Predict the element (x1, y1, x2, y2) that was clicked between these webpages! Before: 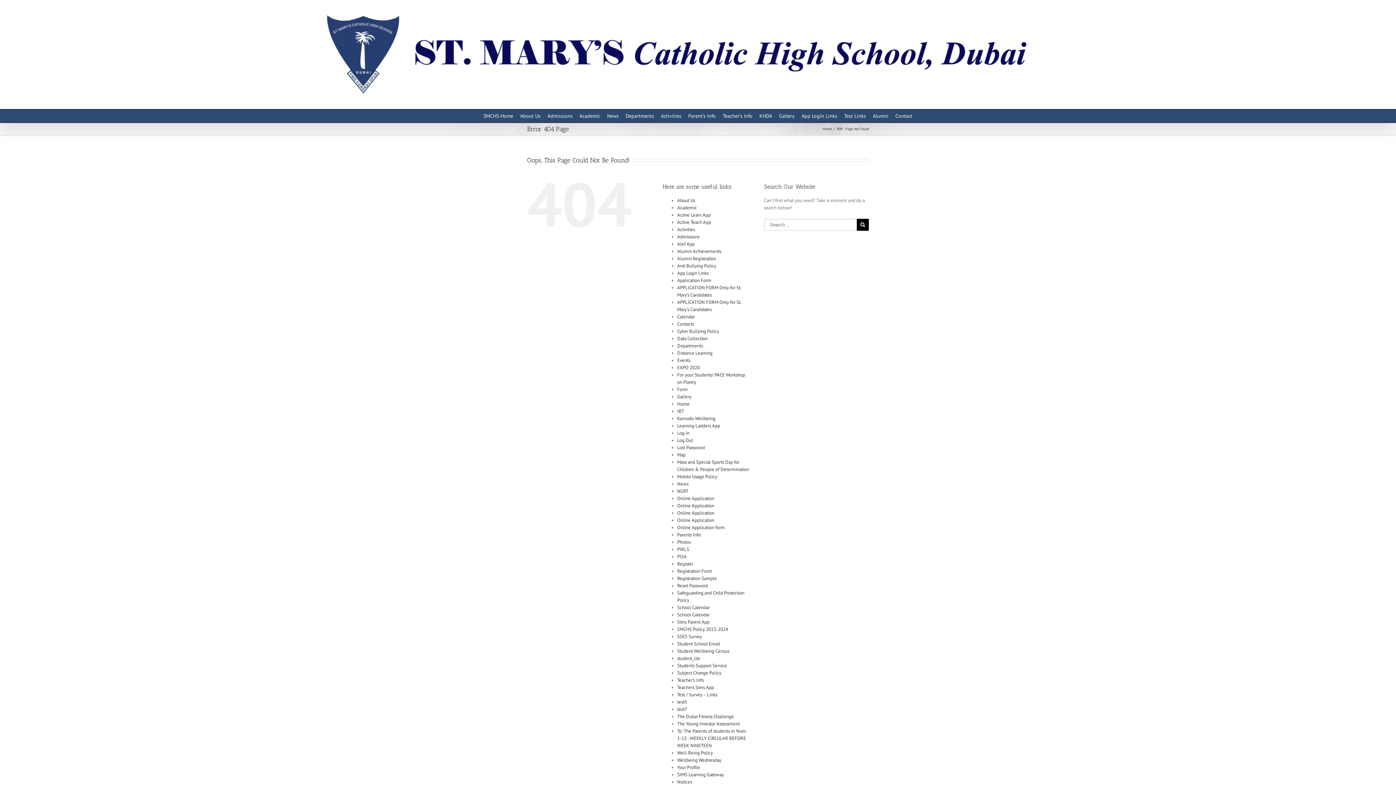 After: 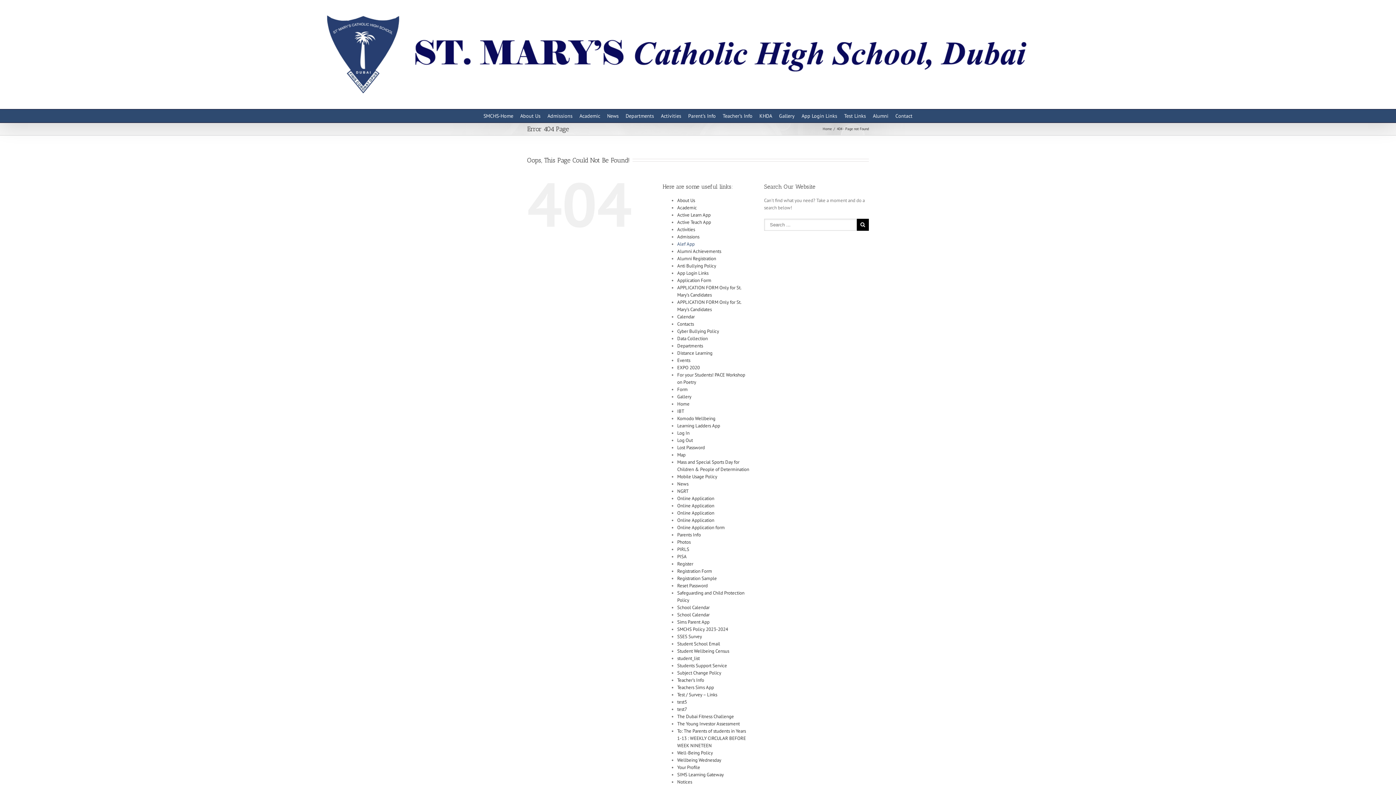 Action: label: Alef App (opens in a new tab) bbox: (677, 241, 694, 247)